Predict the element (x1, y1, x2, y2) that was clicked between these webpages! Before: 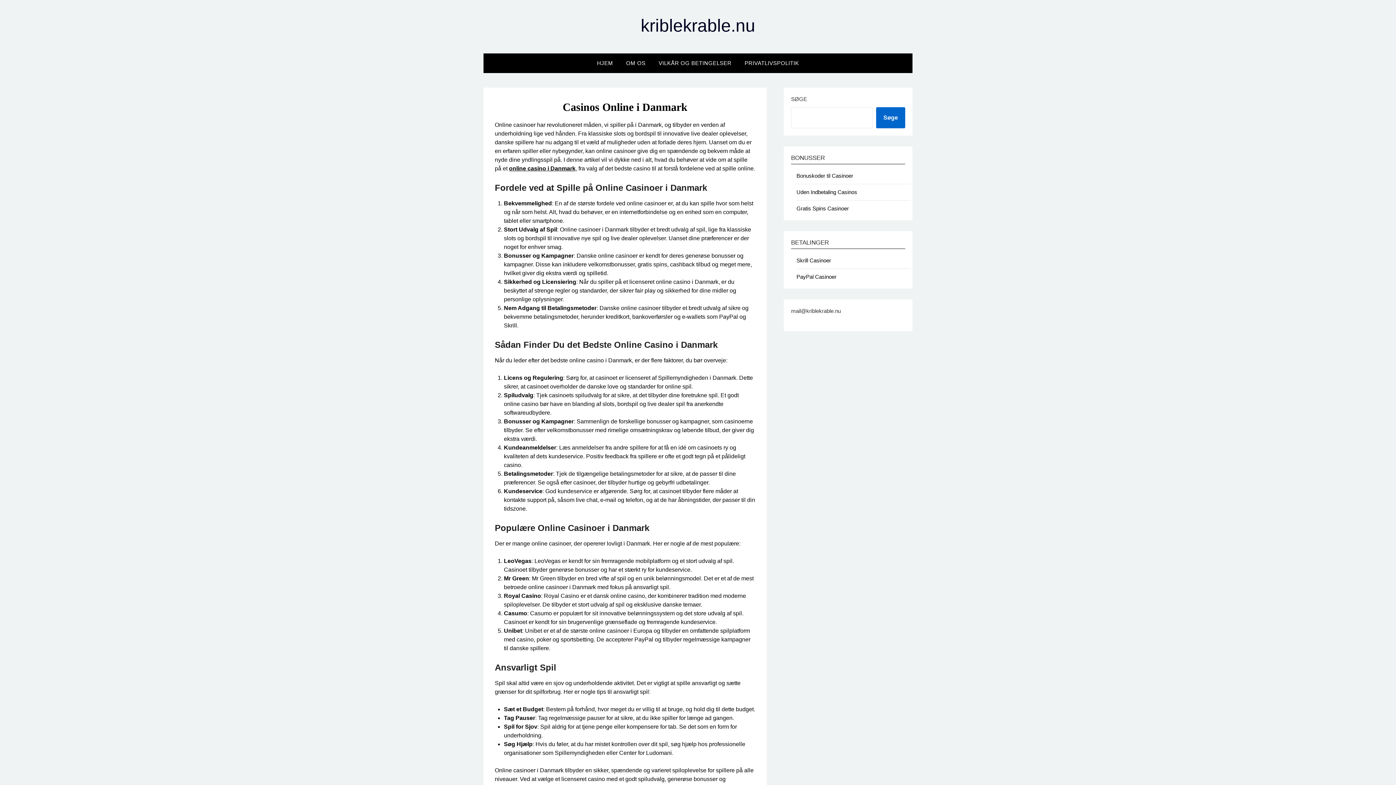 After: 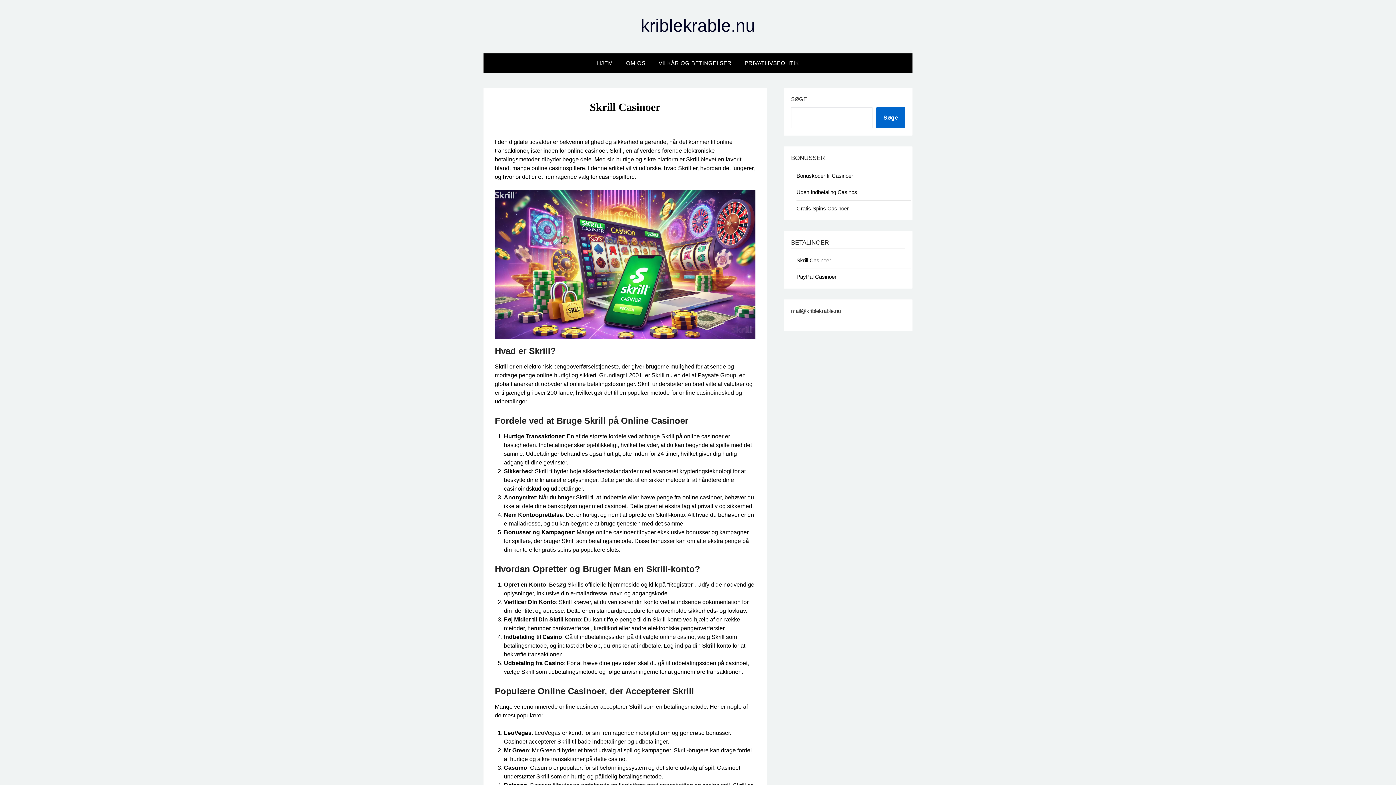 Action: bbox: (796, 257, 831, 263) label: Skrill Casinoer